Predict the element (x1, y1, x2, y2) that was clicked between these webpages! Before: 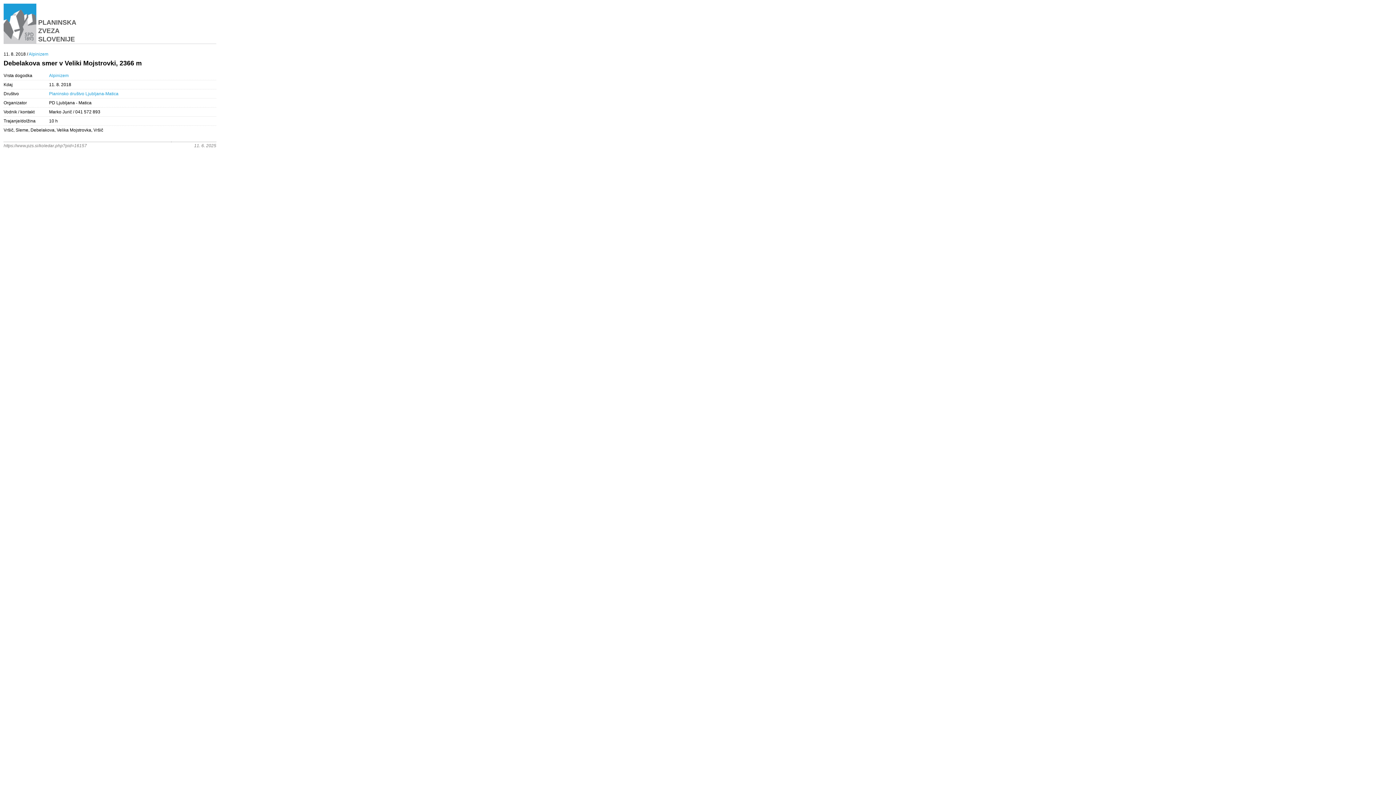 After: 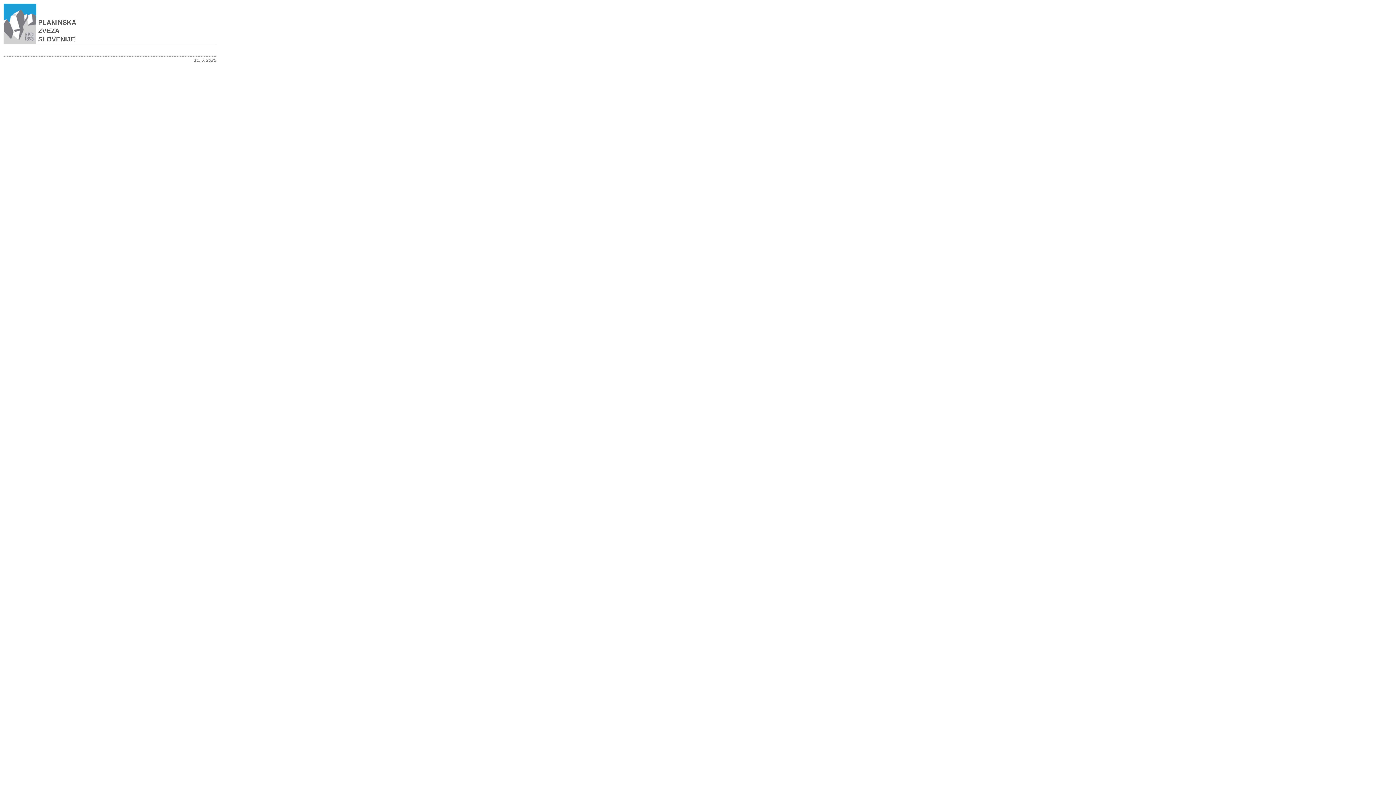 Action: label: Alpinizem bbox: (28, 51, 48, 56)